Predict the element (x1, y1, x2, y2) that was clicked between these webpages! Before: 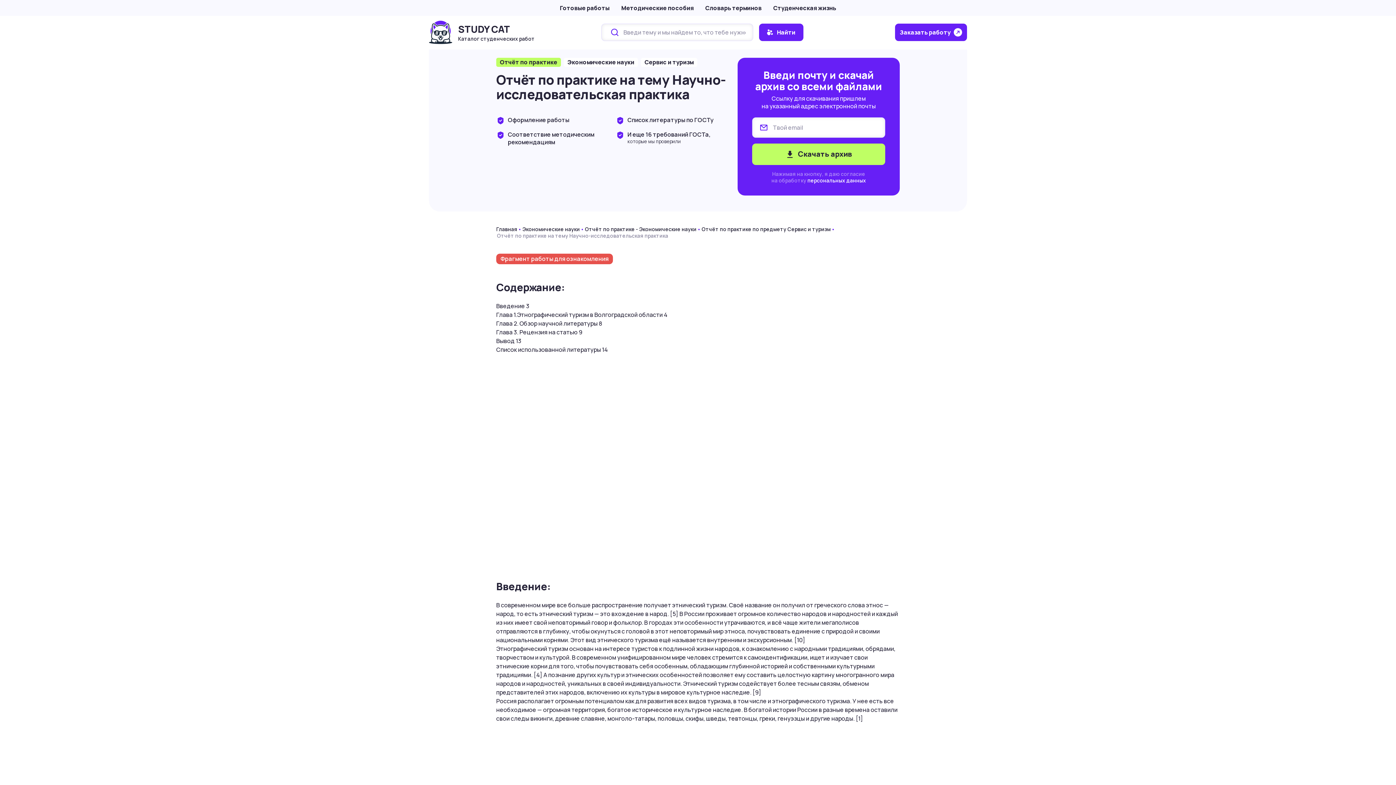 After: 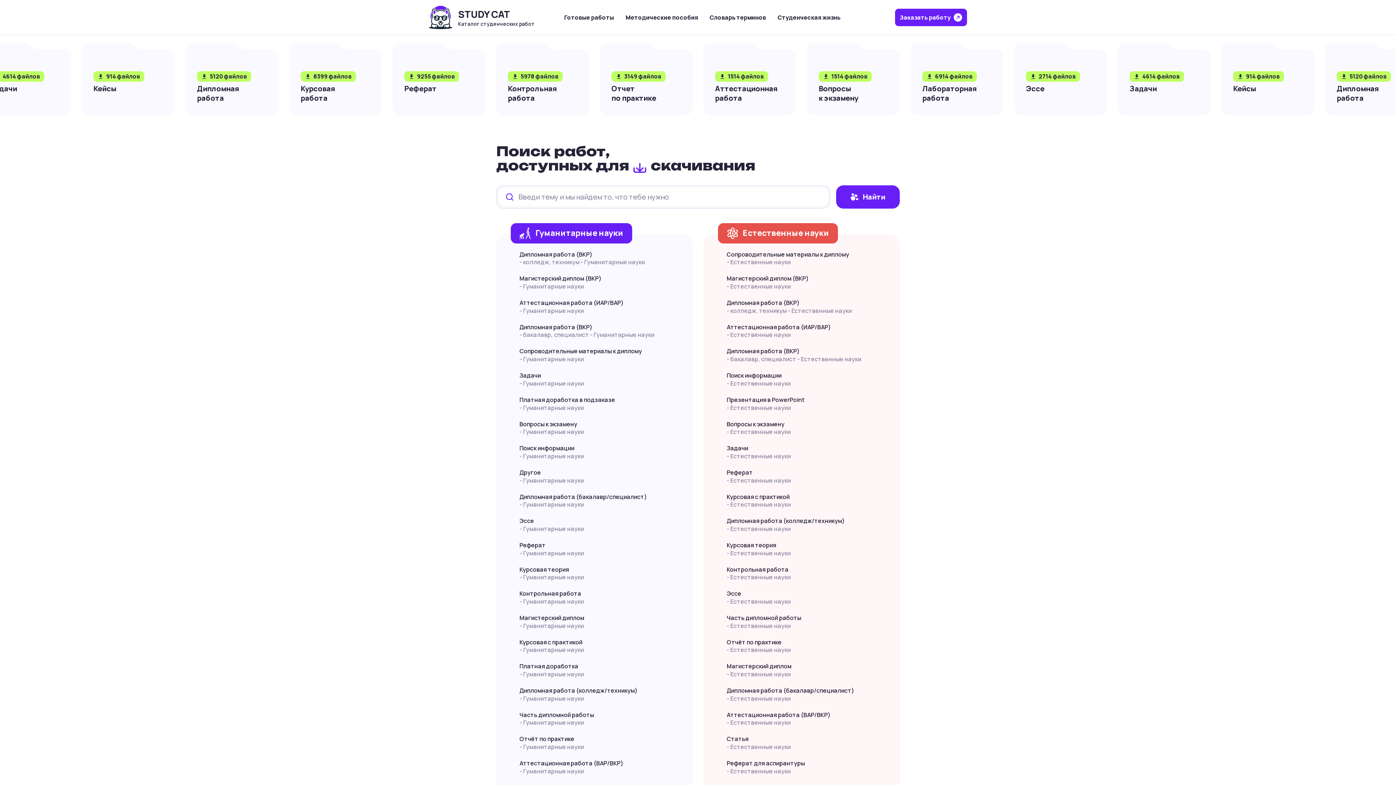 Action: label: Готовые работы bbox: (560, 4, 609, 12)